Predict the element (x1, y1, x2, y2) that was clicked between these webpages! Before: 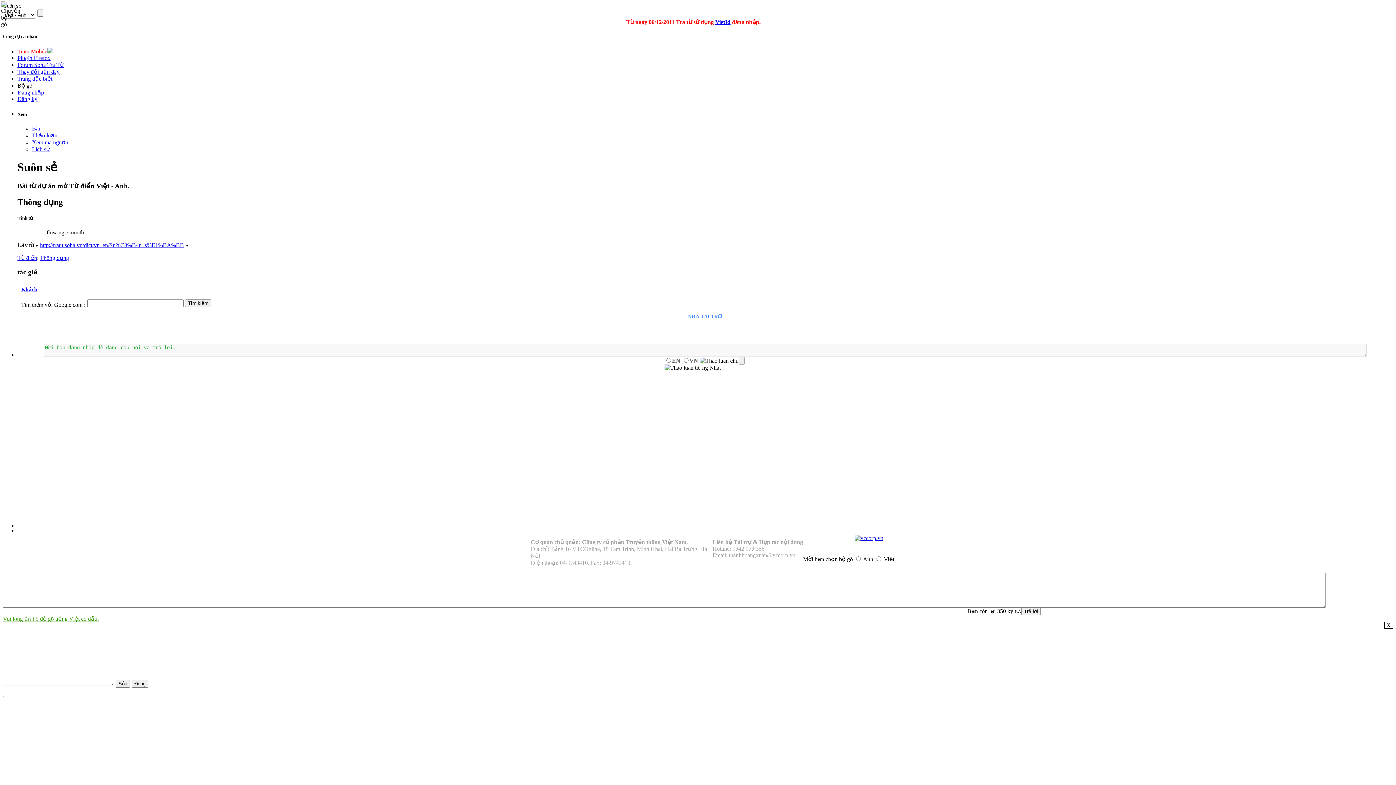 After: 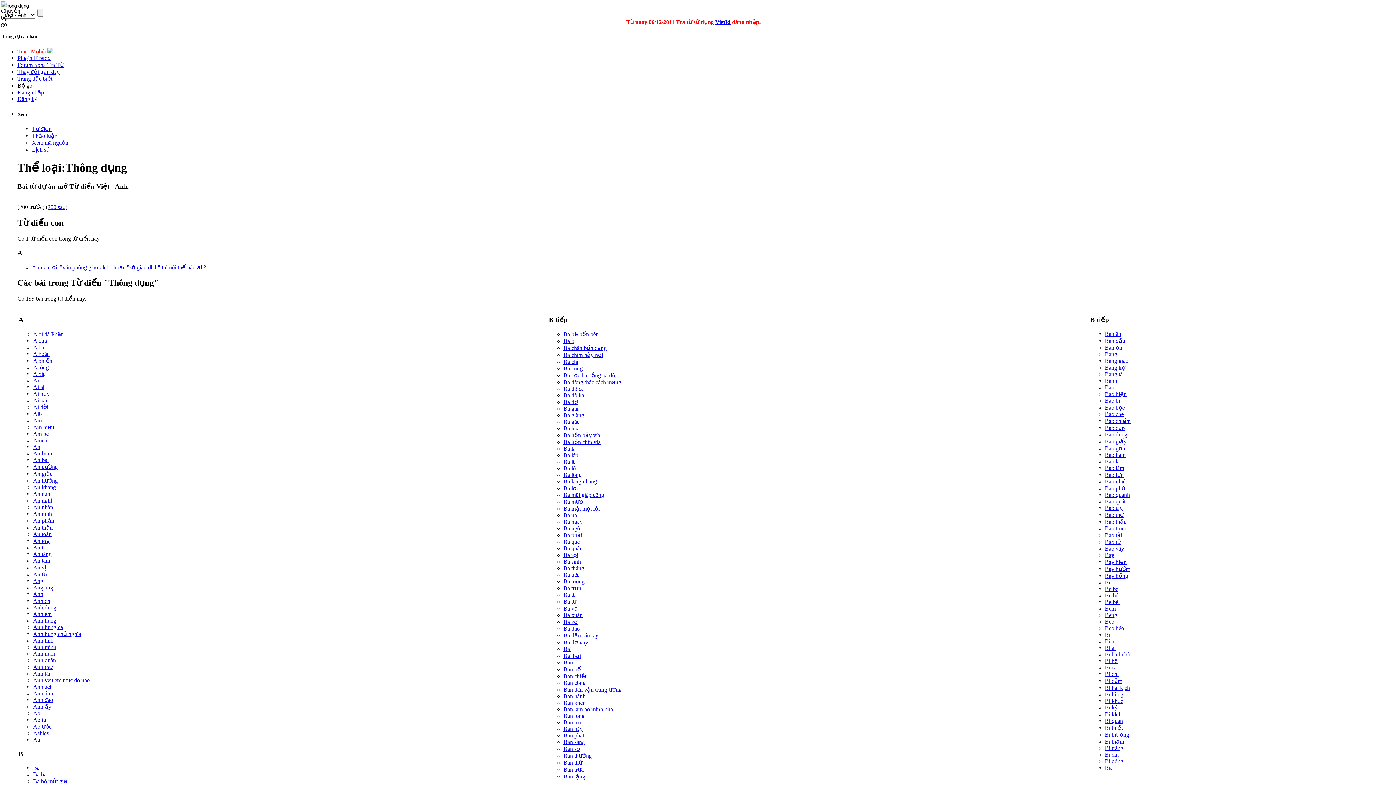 Action: label: Thông dụng bbox: (40, 254, 69, 261)